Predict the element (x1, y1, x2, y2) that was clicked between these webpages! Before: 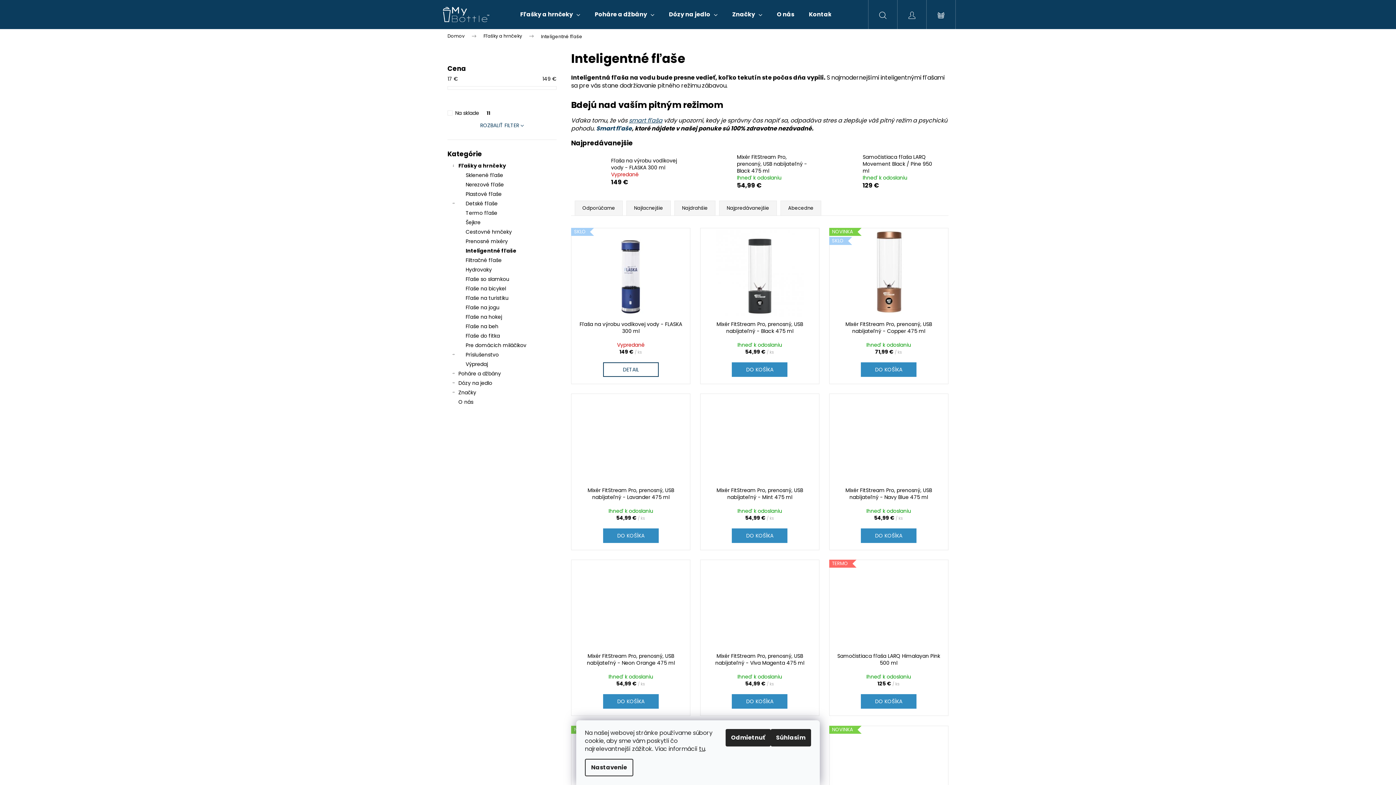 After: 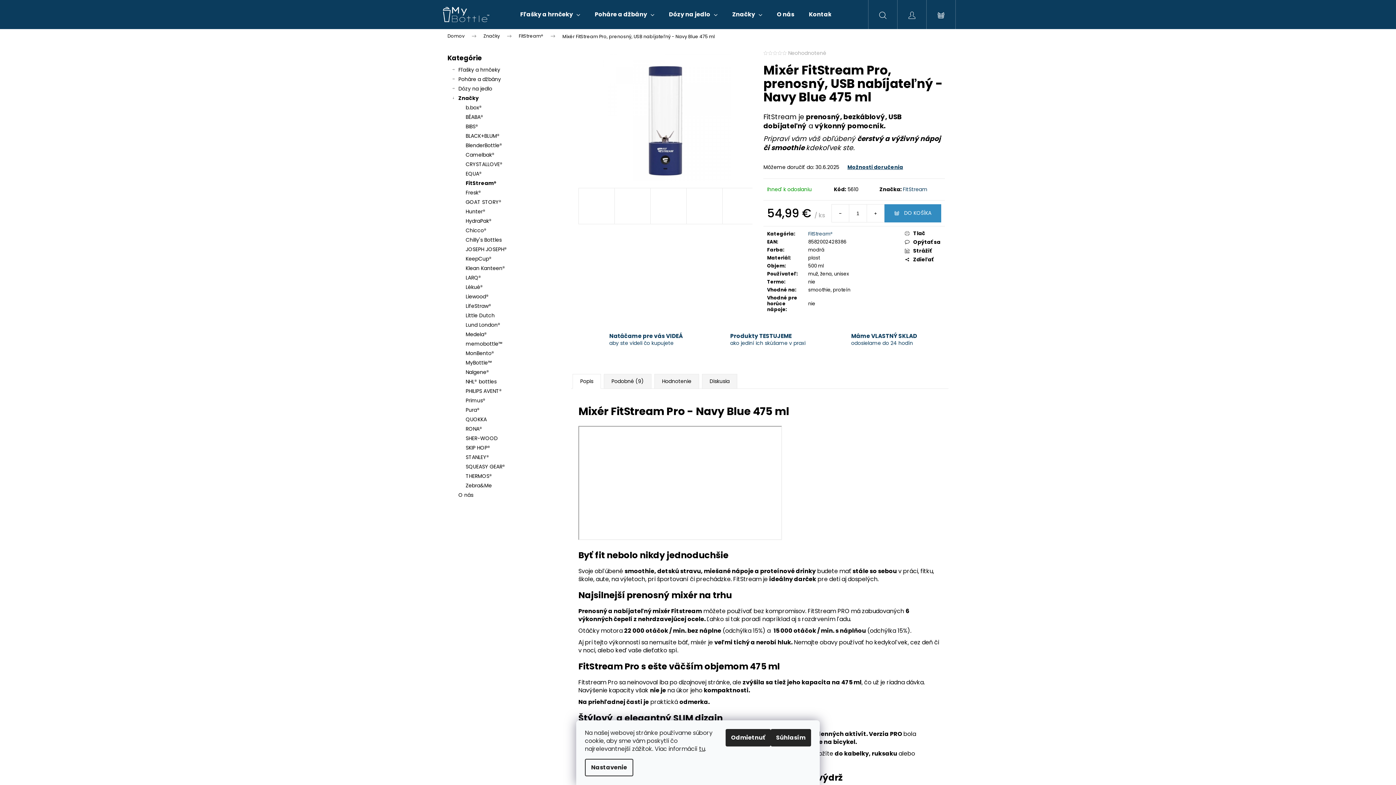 Action: bbox: (829, 487, 948, 507) label: Mixér FitStream Pro, prenosný, USB nabíjateľný - Navy Blue 475 ml